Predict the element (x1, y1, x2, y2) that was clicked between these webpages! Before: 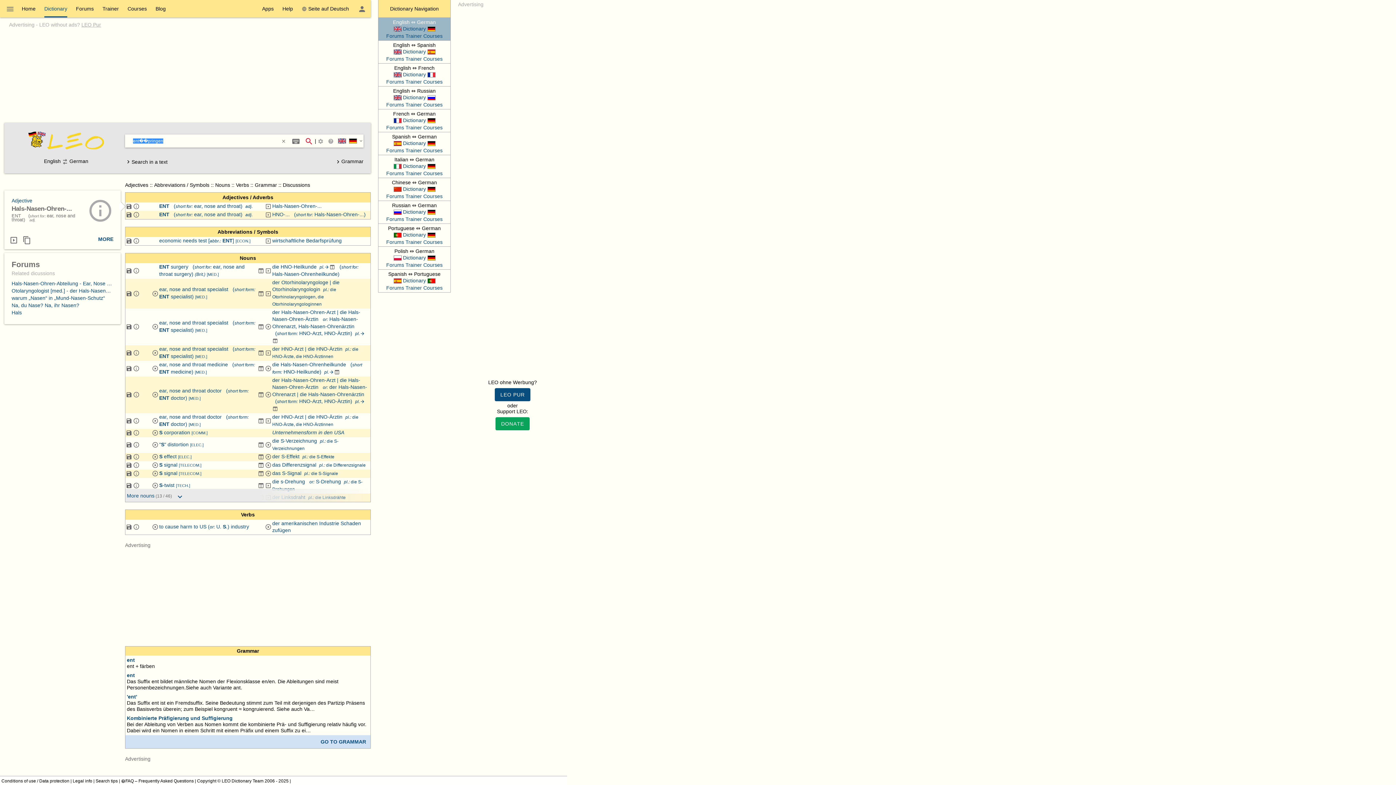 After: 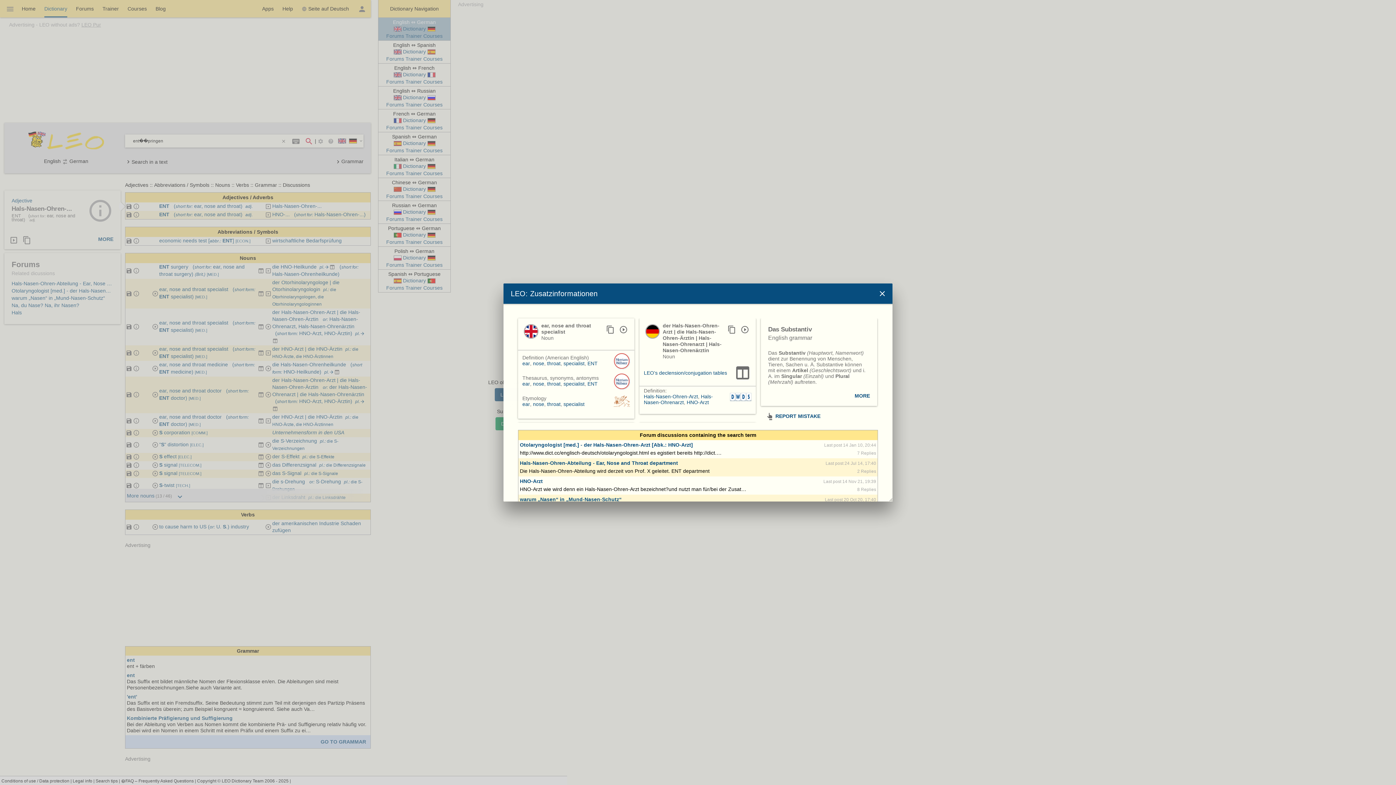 Action: label: Additional information bbox: (133, 323, 139, 329)